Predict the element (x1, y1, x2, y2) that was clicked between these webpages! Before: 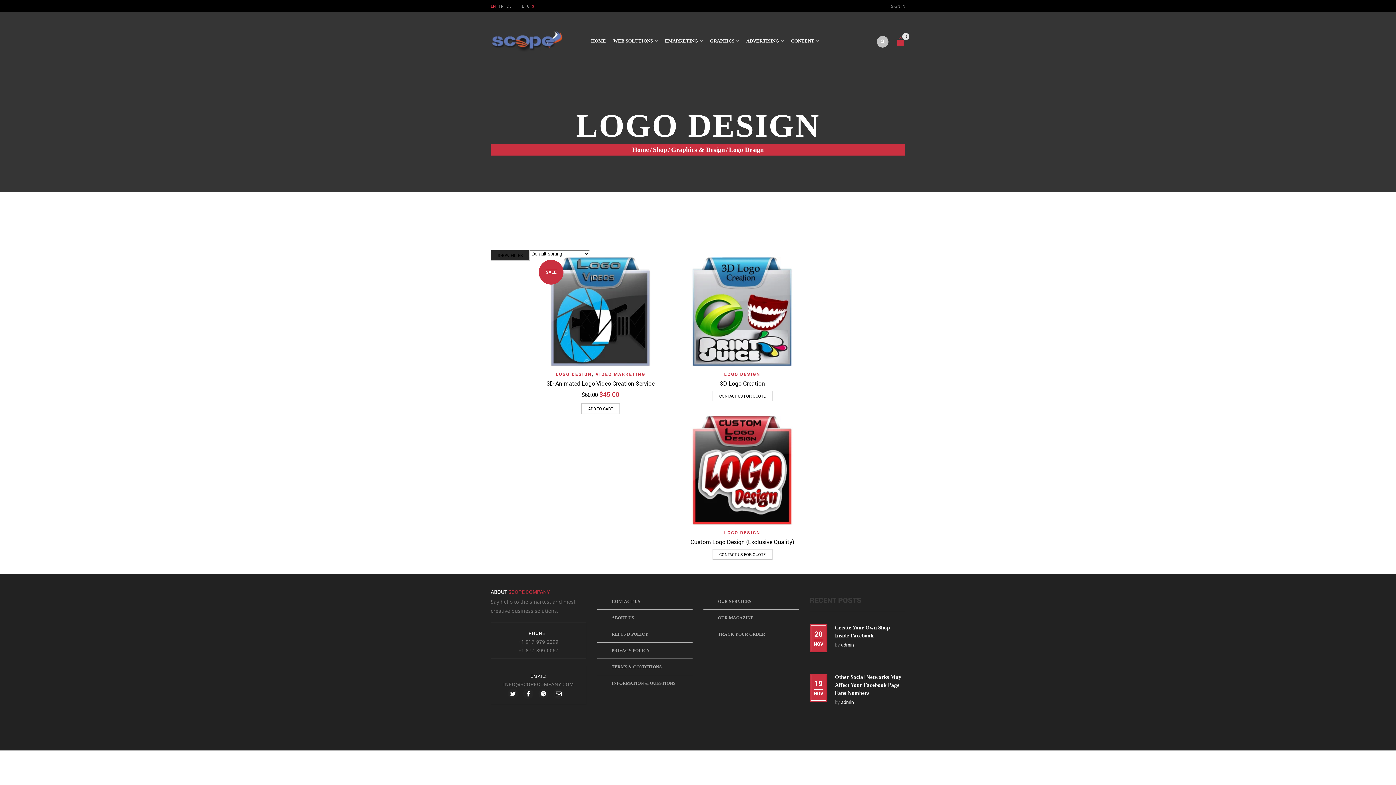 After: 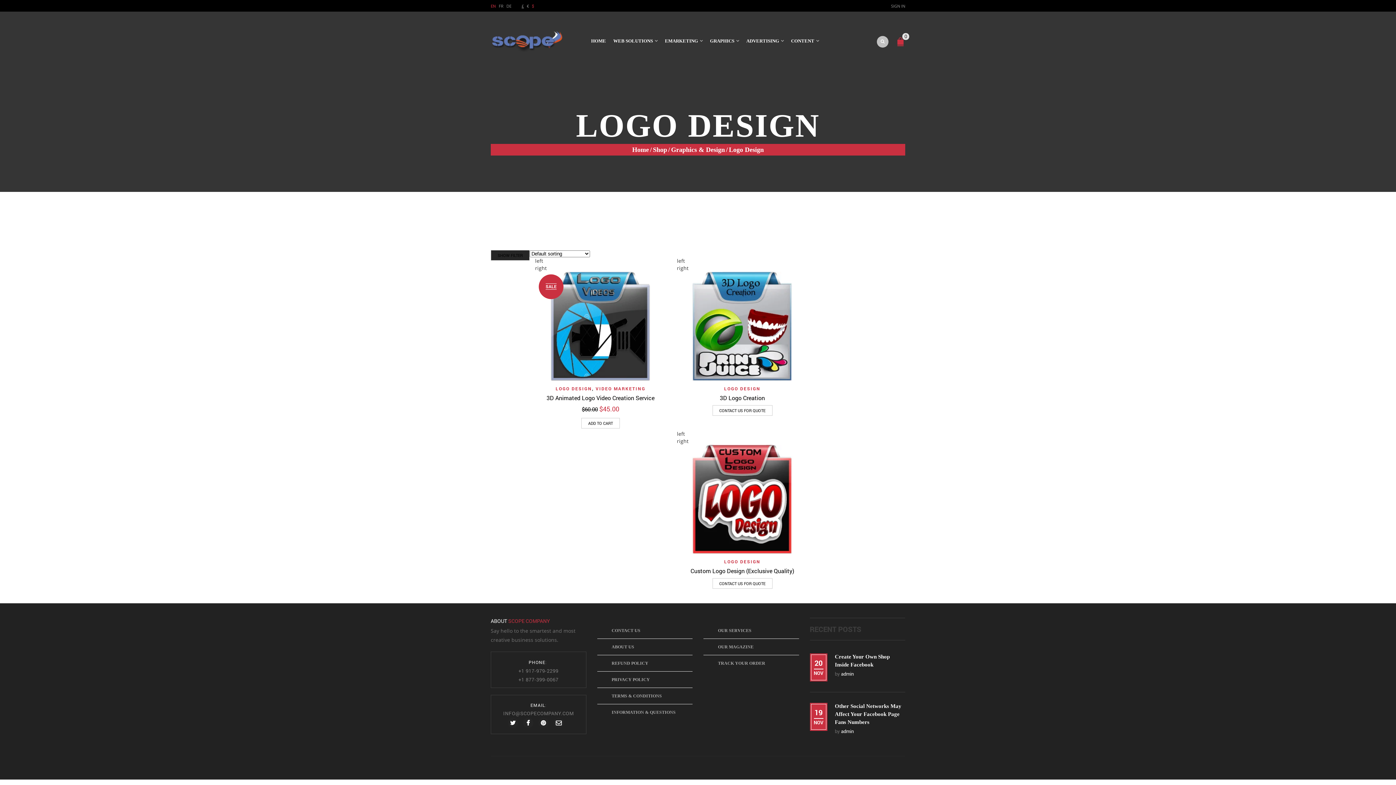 Action: label: £ bbox: (521, 3, 524, 8)